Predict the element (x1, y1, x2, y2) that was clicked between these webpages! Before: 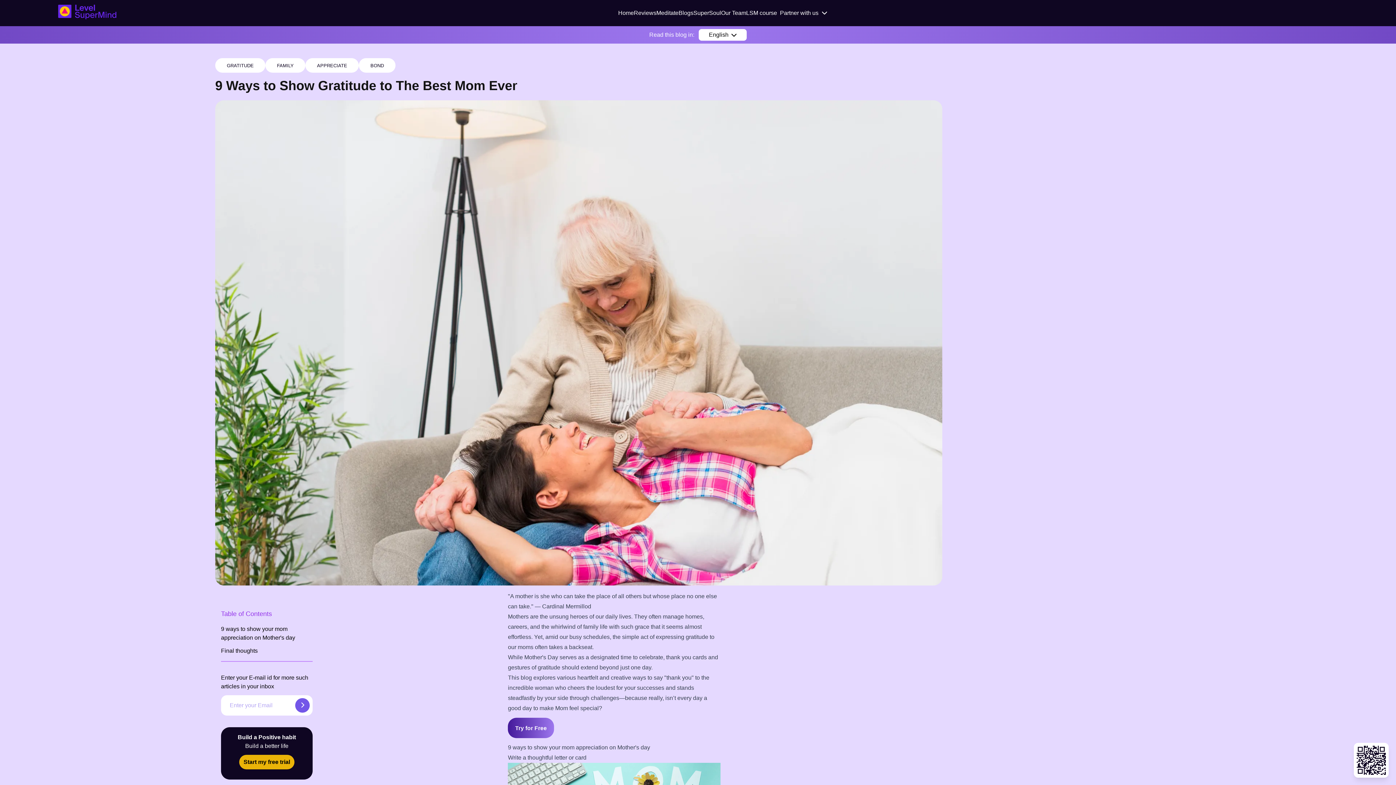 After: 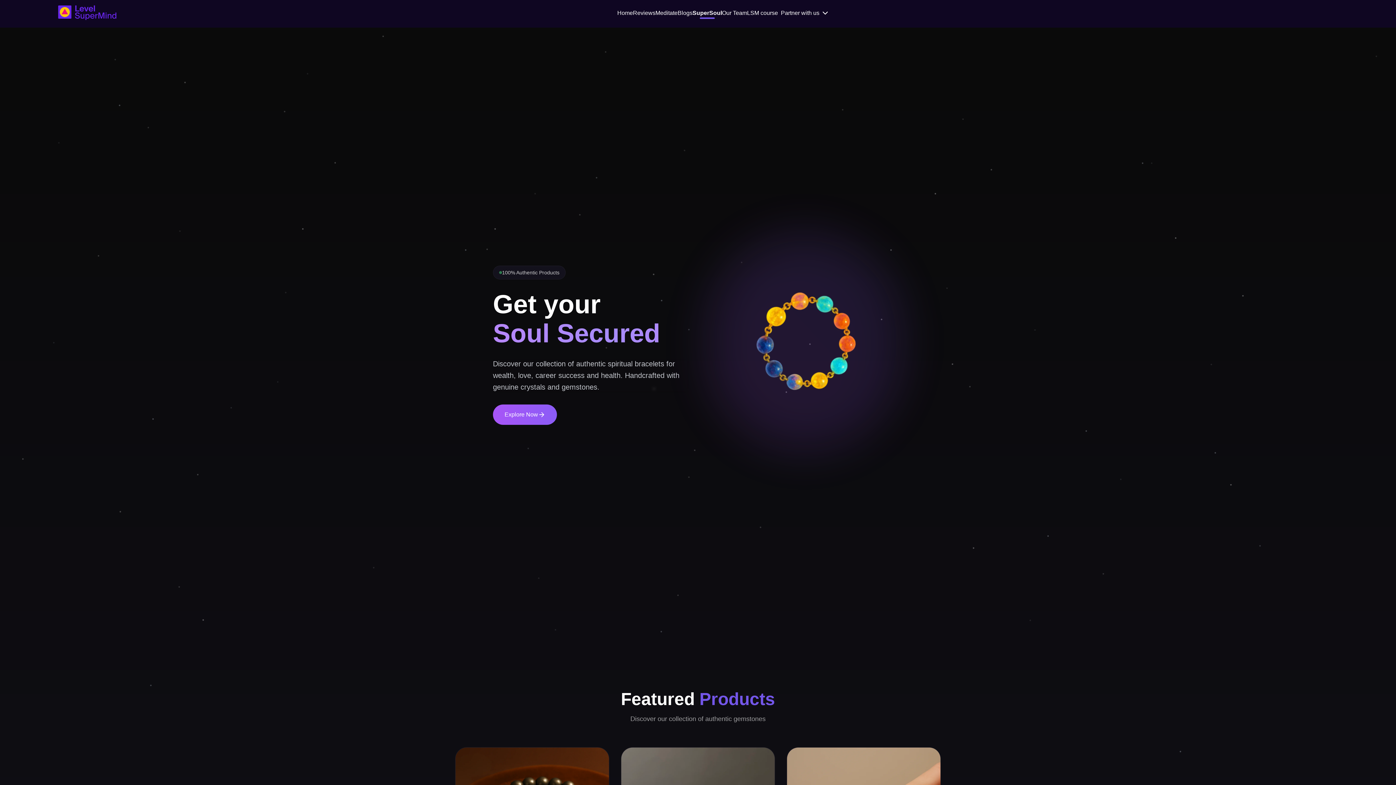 Action: label: SuperSoul bbox: (693, 8, 721, 17)